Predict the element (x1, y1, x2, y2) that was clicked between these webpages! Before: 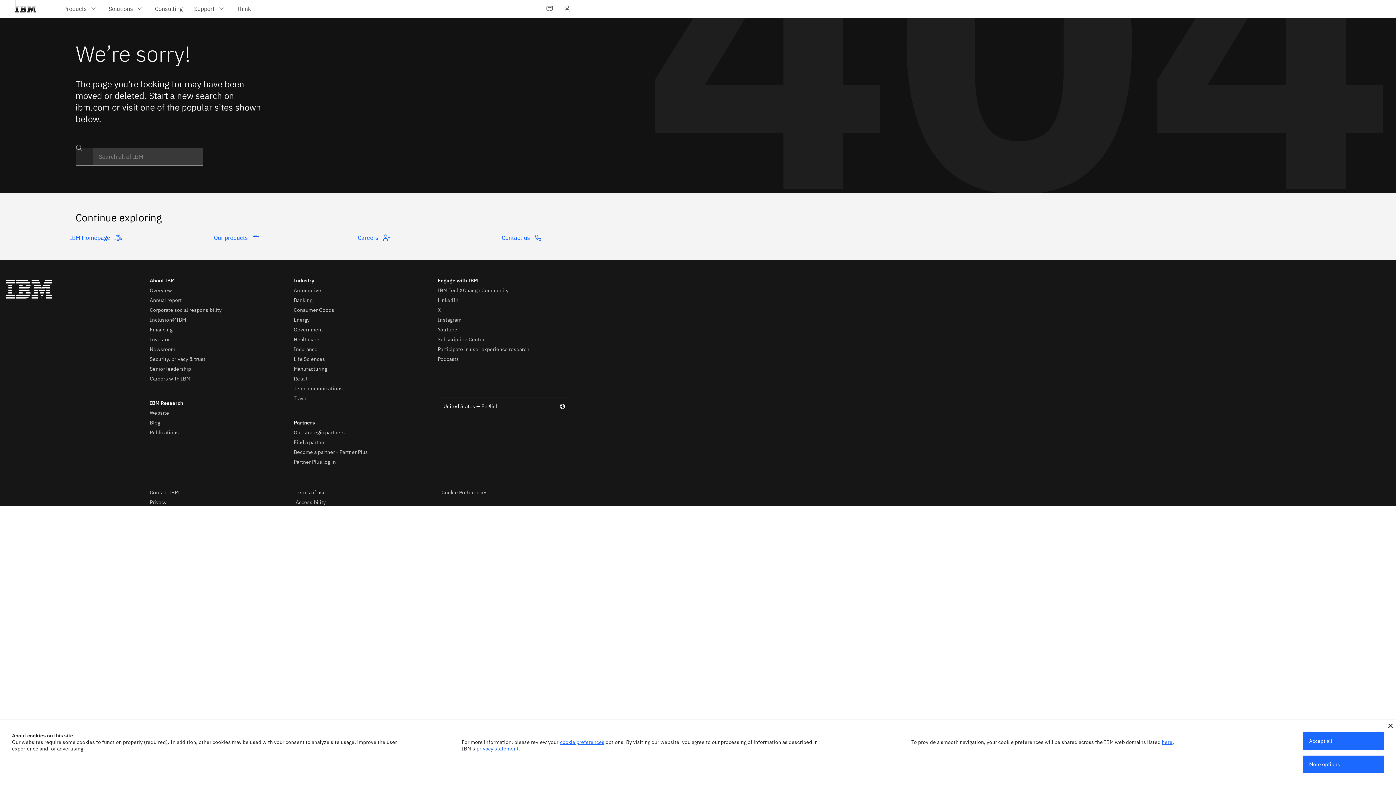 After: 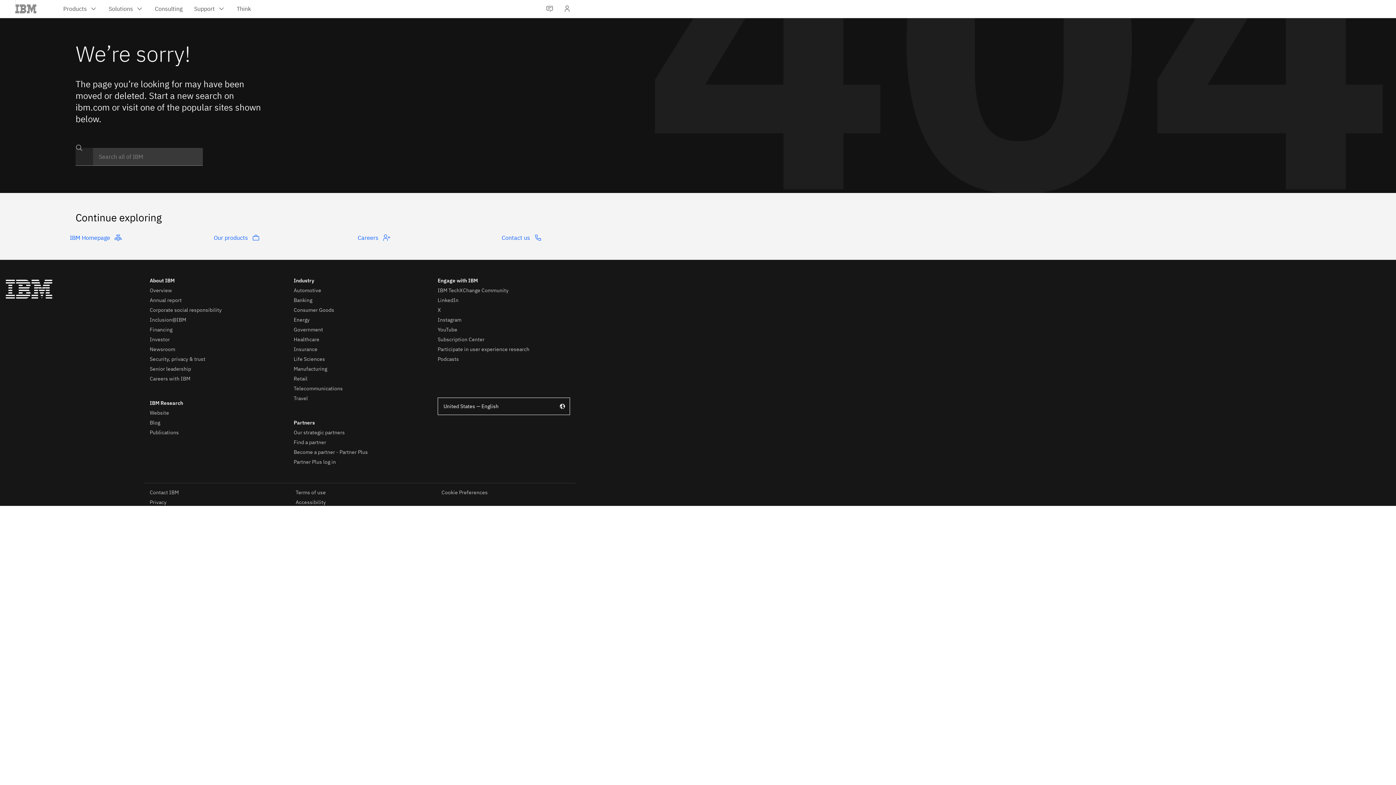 Action: label: Accept all bbox: (1303, 732, 1384, 750)